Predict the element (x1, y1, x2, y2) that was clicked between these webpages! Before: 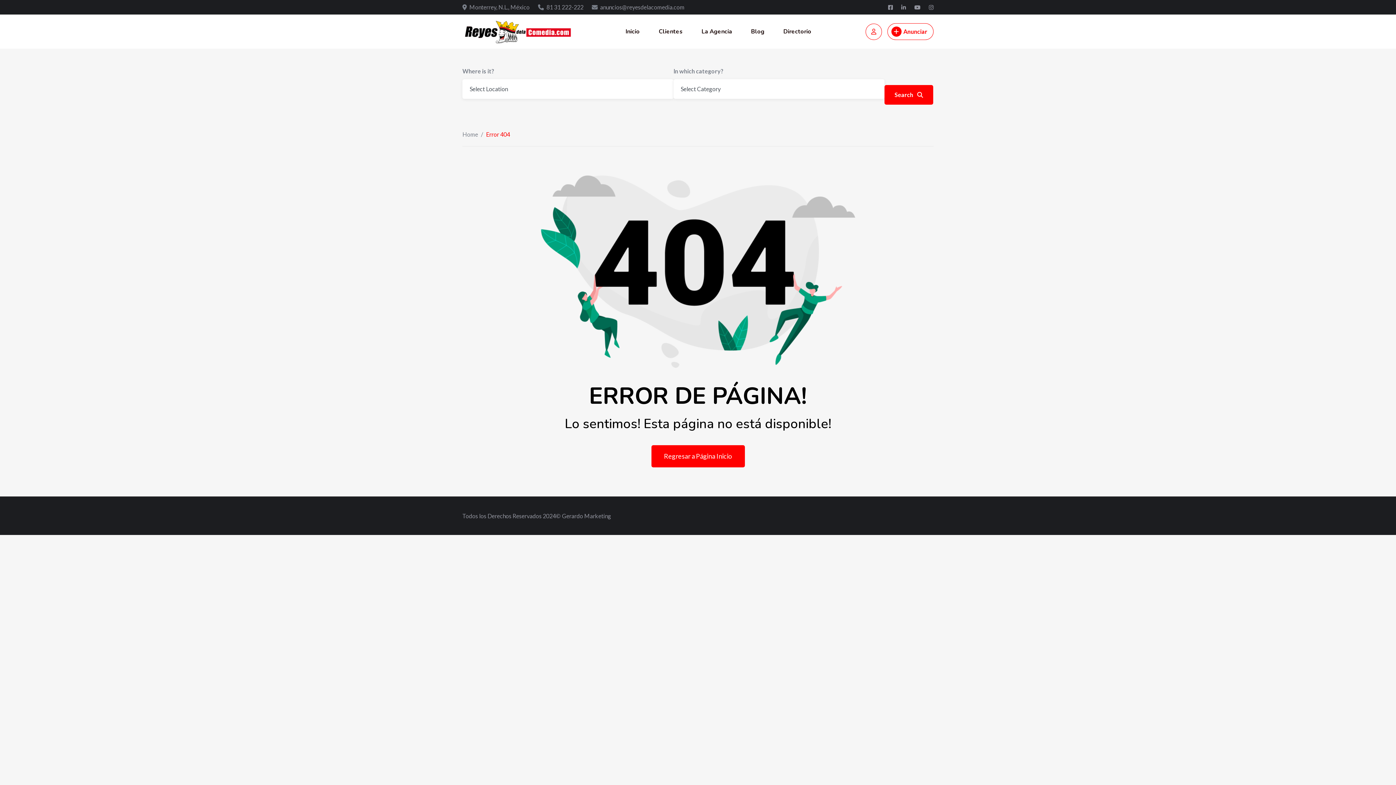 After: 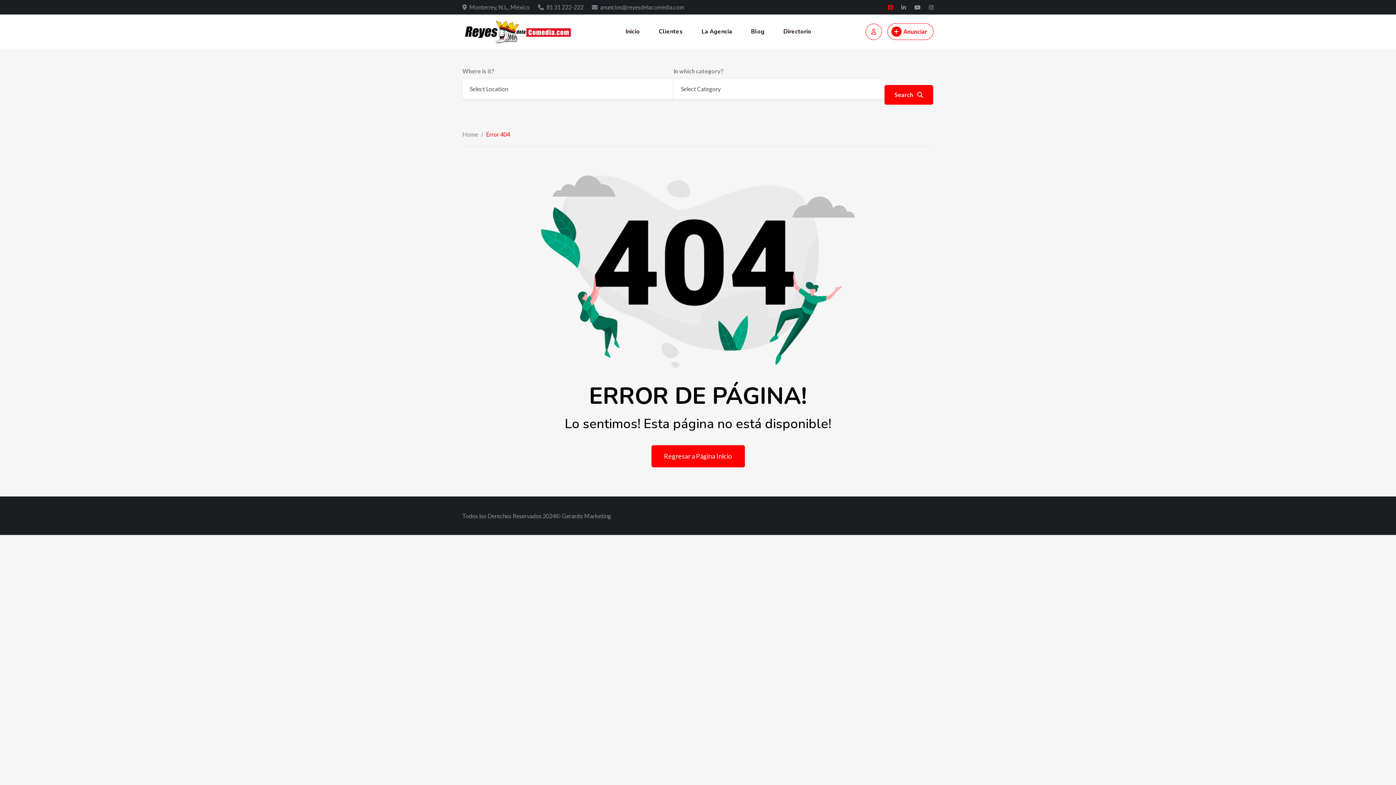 Action: bbox: (888, 4, 894, 10) label:  